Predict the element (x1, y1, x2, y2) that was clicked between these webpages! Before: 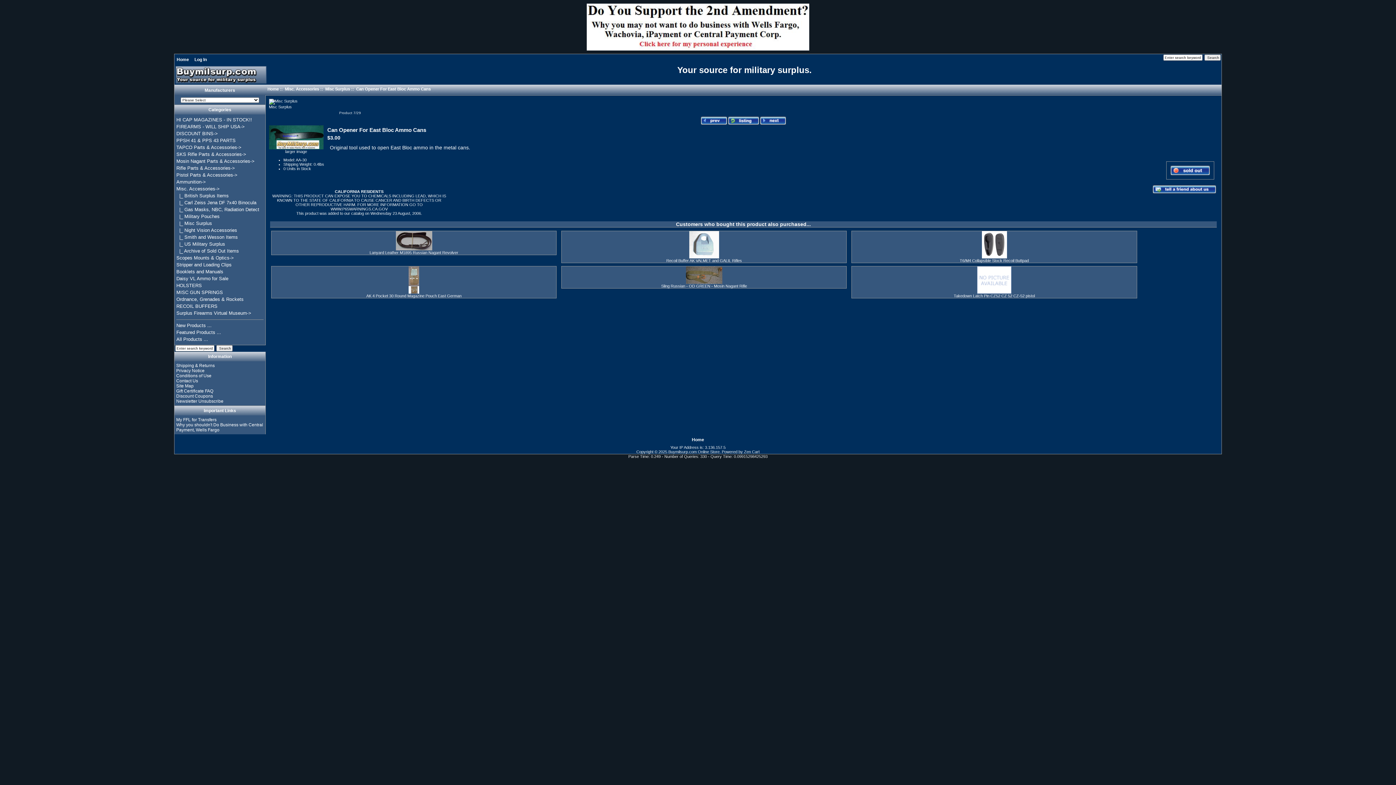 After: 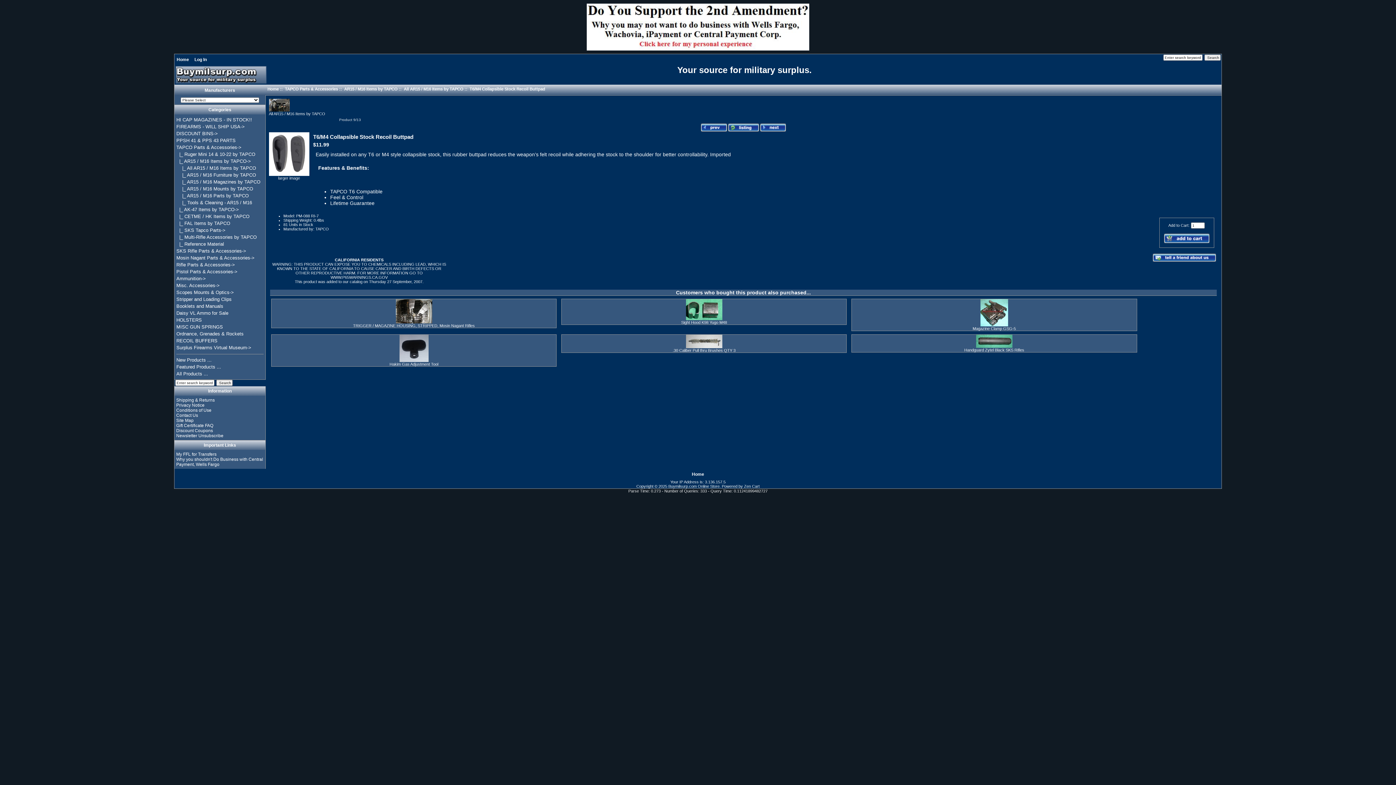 Action: bbox: (982, 254, 1007, 259)